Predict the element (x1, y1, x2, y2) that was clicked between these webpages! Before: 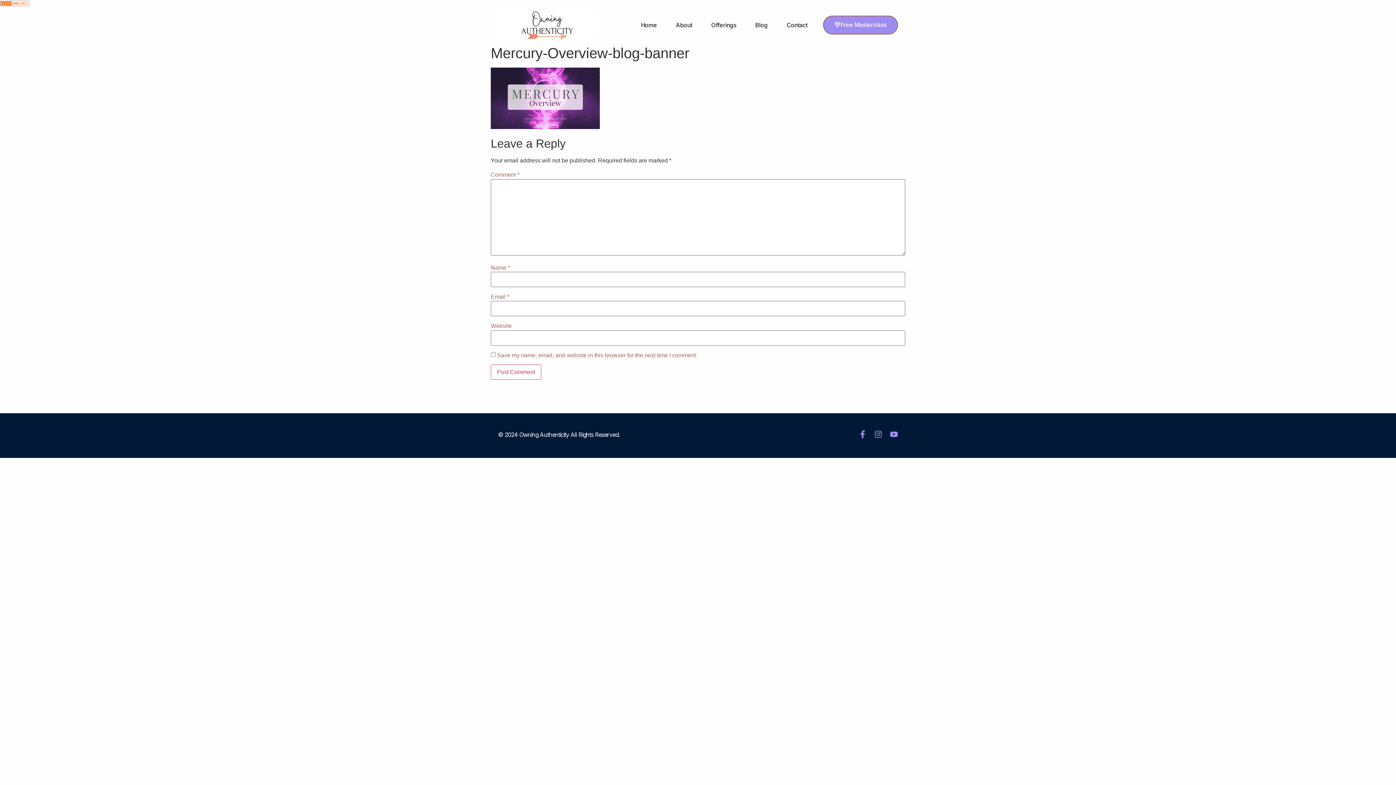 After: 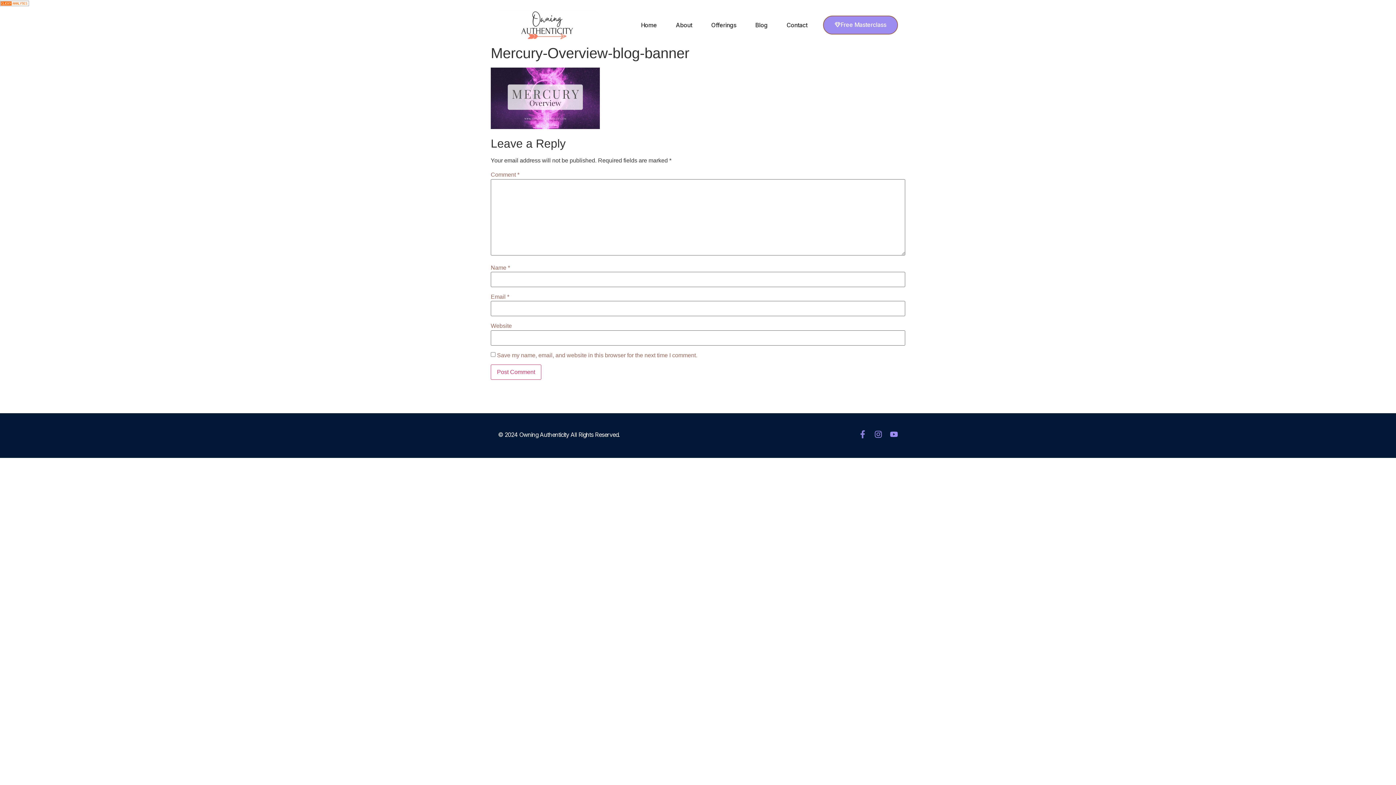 Action: bbox: (858, 430, 866, 438) label: Facebook-f